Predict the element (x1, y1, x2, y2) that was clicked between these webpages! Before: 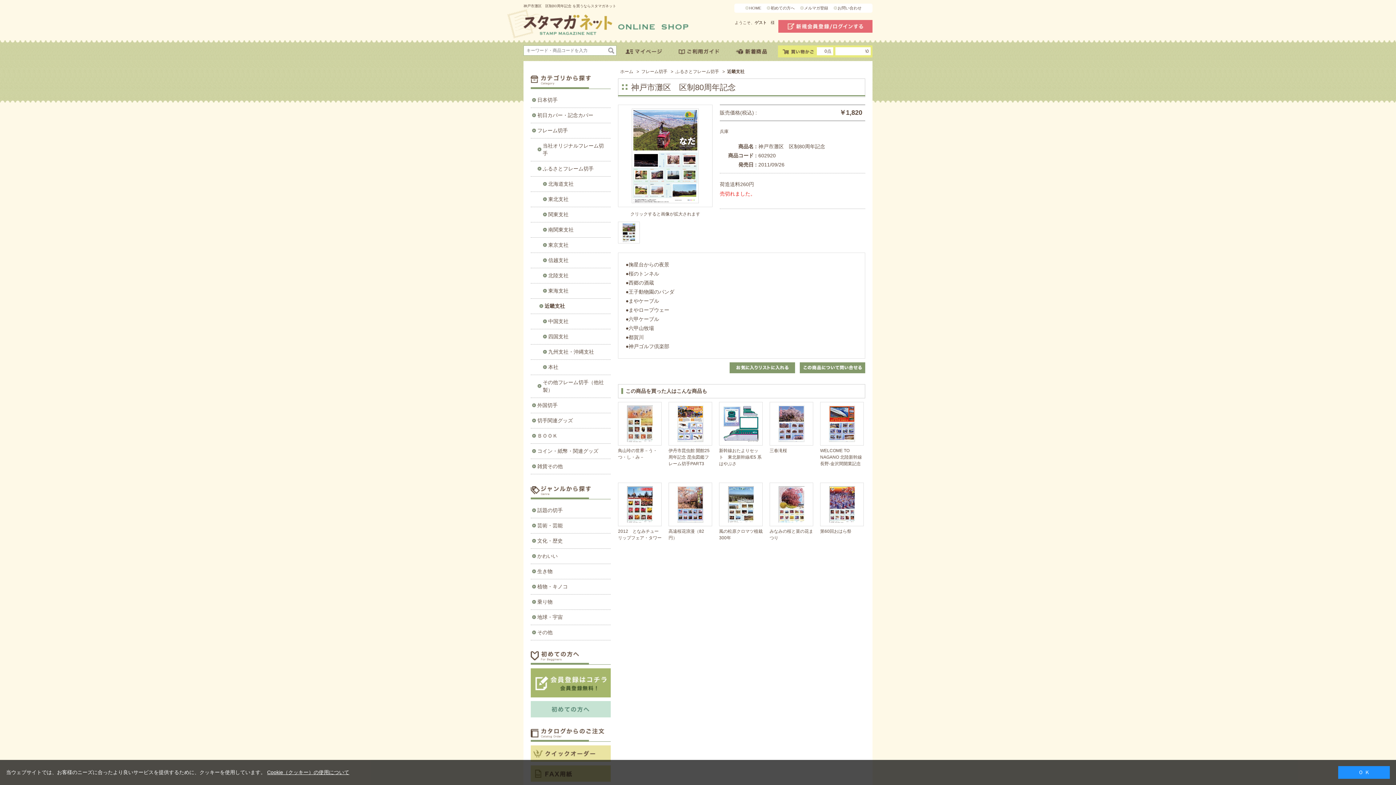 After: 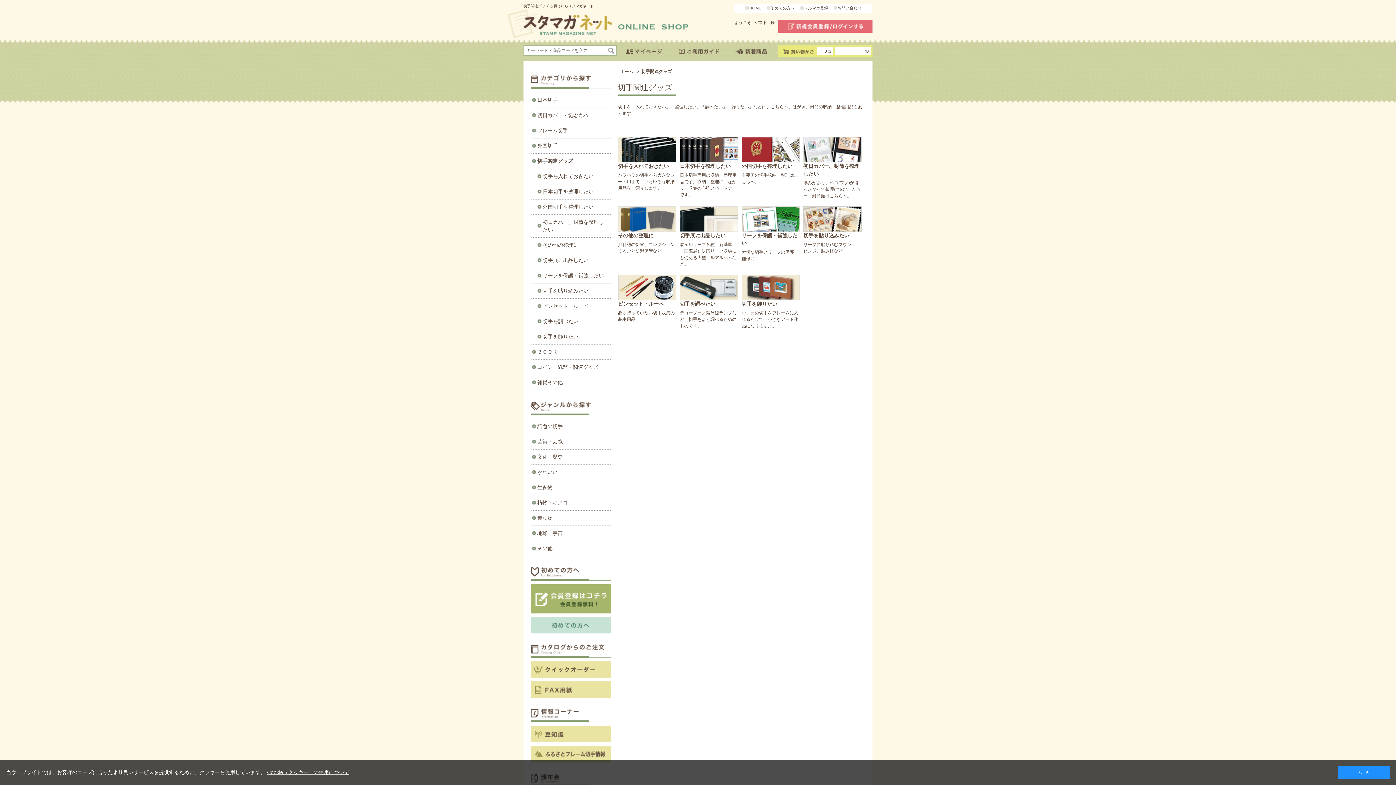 Action: bbox: (532, 413, 609, 428) label: 切手関連グッズ